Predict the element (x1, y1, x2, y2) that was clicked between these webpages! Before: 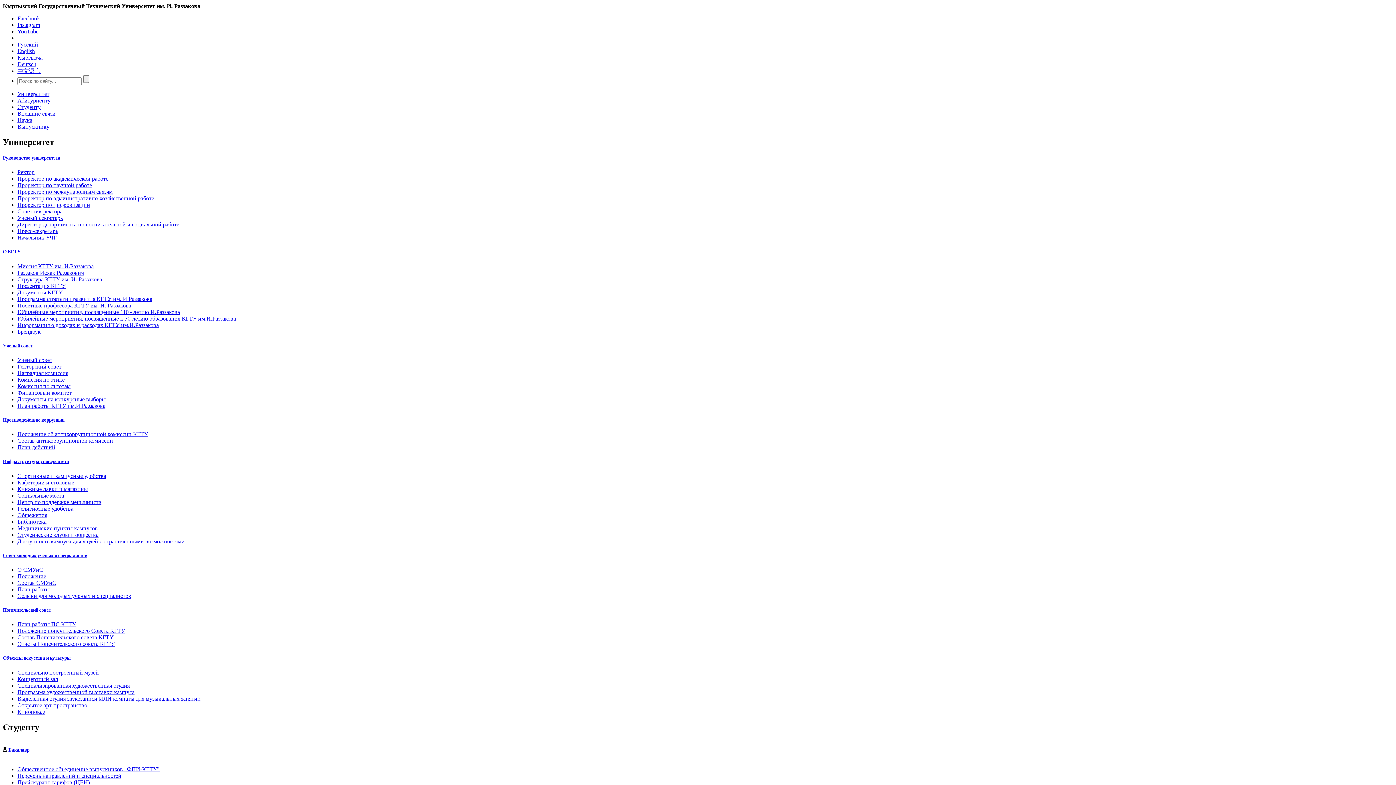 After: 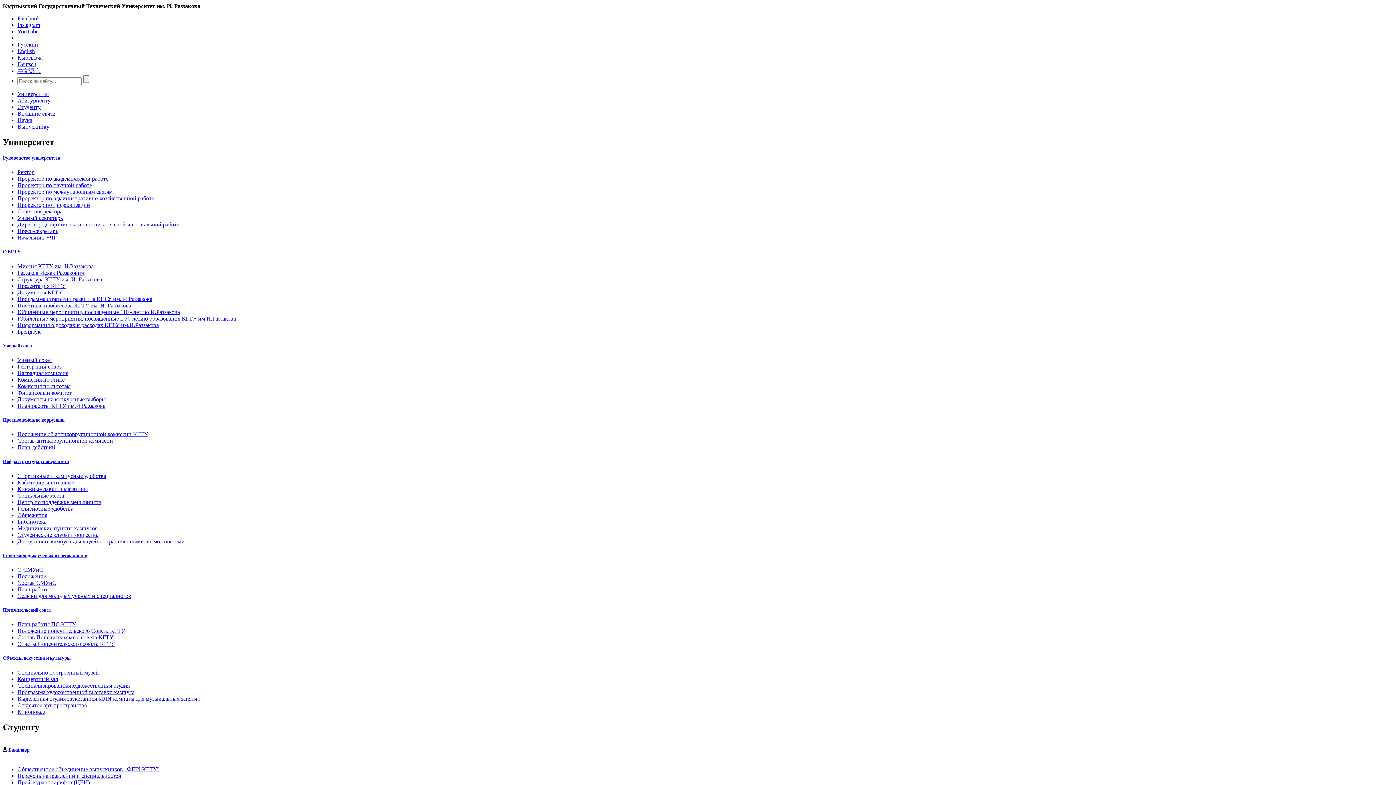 Action: label: Внешние связи bbox: (17, 110, 55, 116)